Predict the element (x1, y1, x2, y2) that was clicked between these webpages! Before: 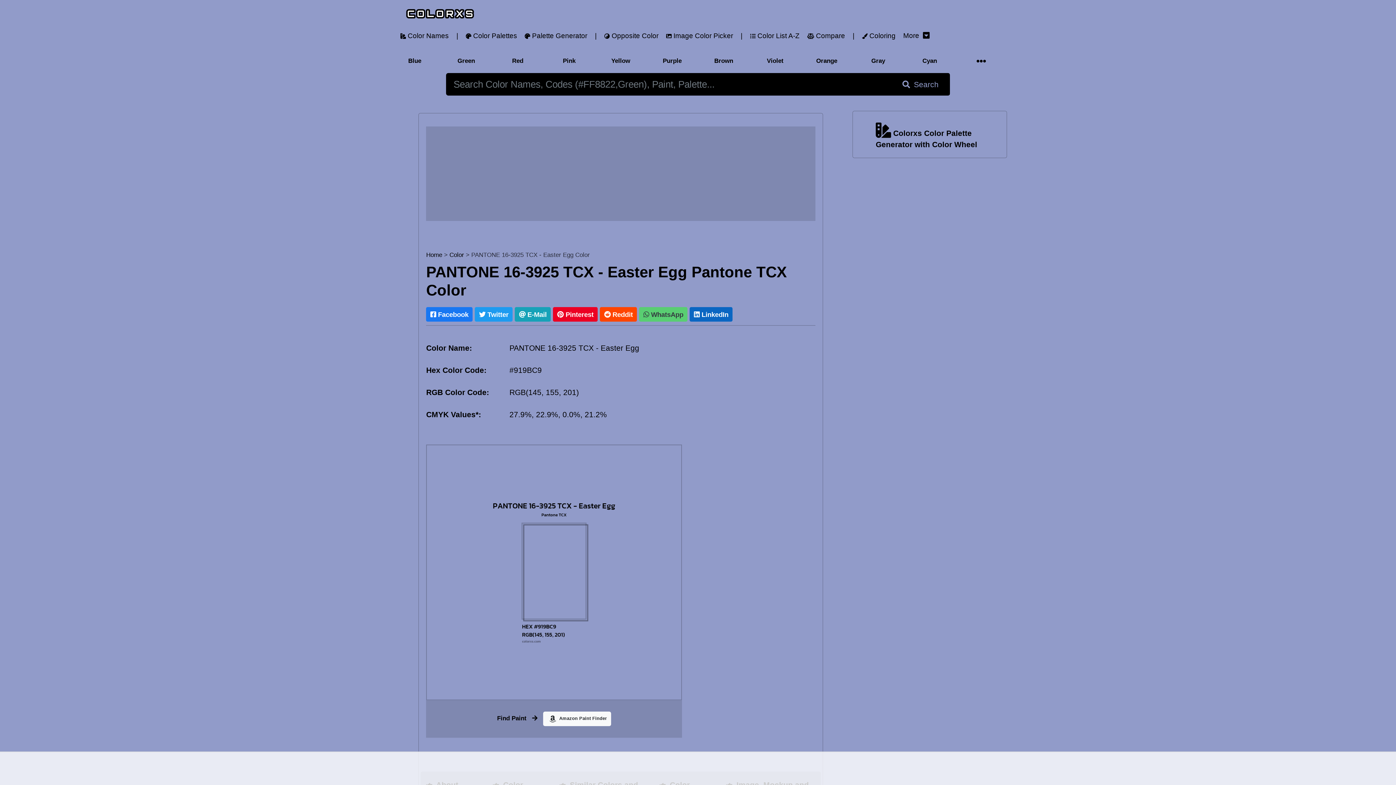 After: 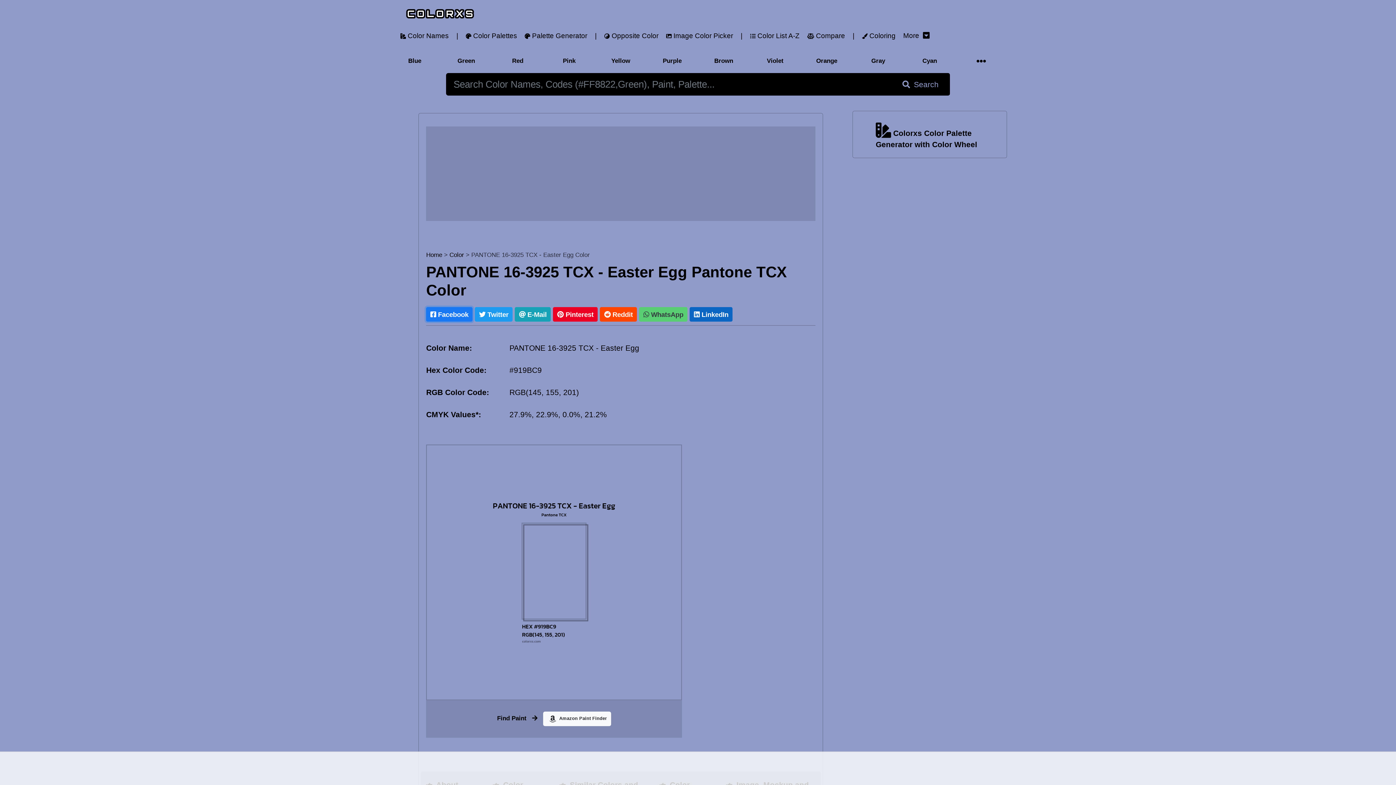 Action: label:  Facebook bbox: (426, 307, 472, 321)